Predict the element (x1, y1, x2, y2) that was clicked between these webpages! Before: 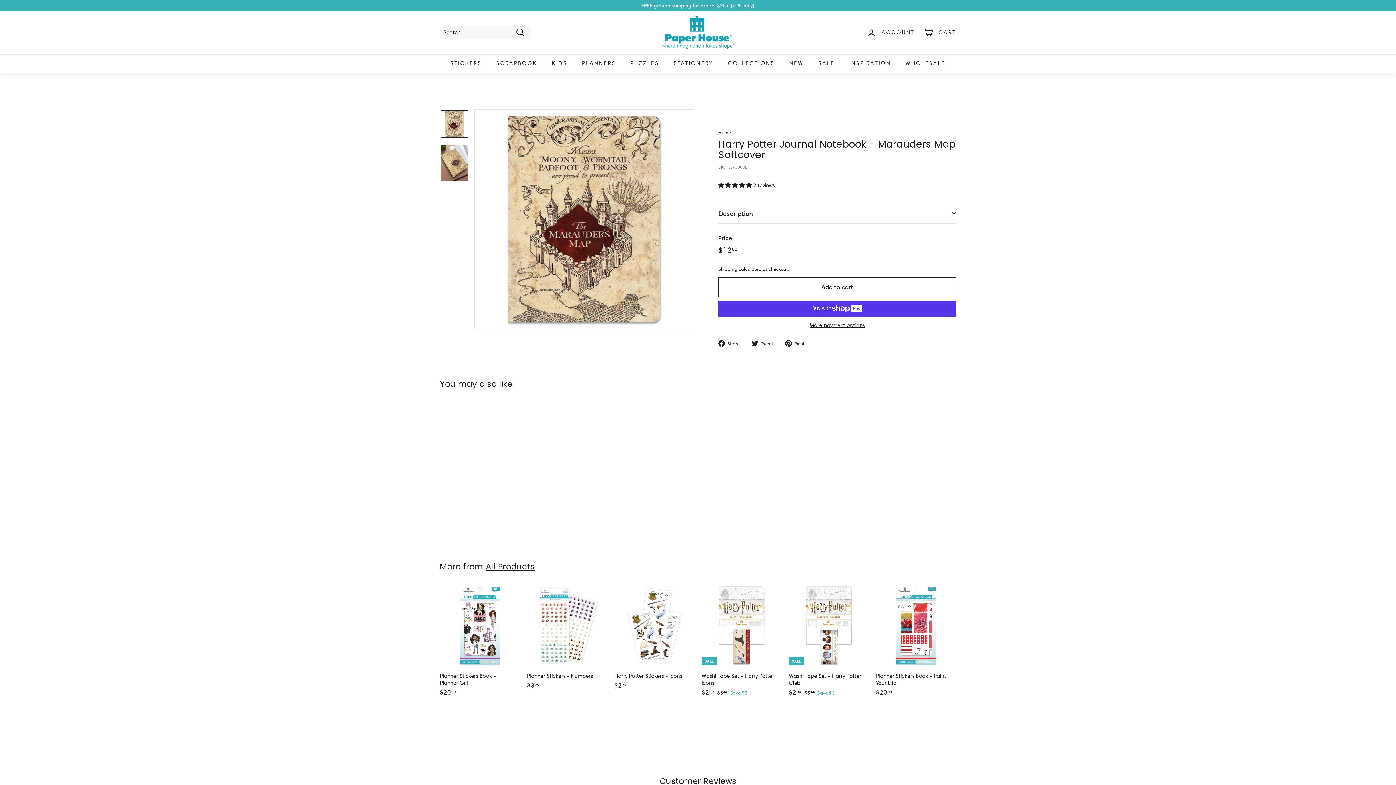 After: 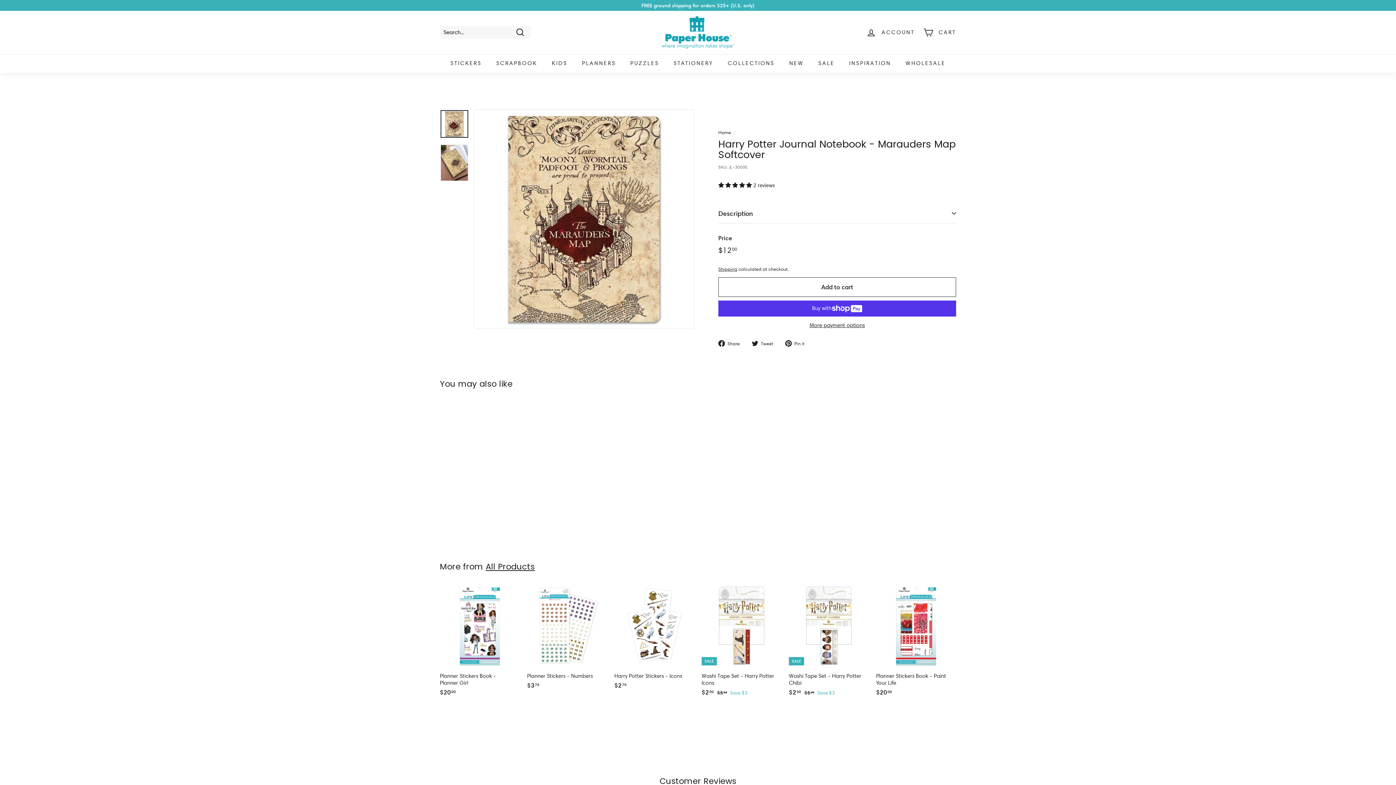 Action: label:  Tweet
Tweet on Twitter bbox: (751, 339, 778, 346)